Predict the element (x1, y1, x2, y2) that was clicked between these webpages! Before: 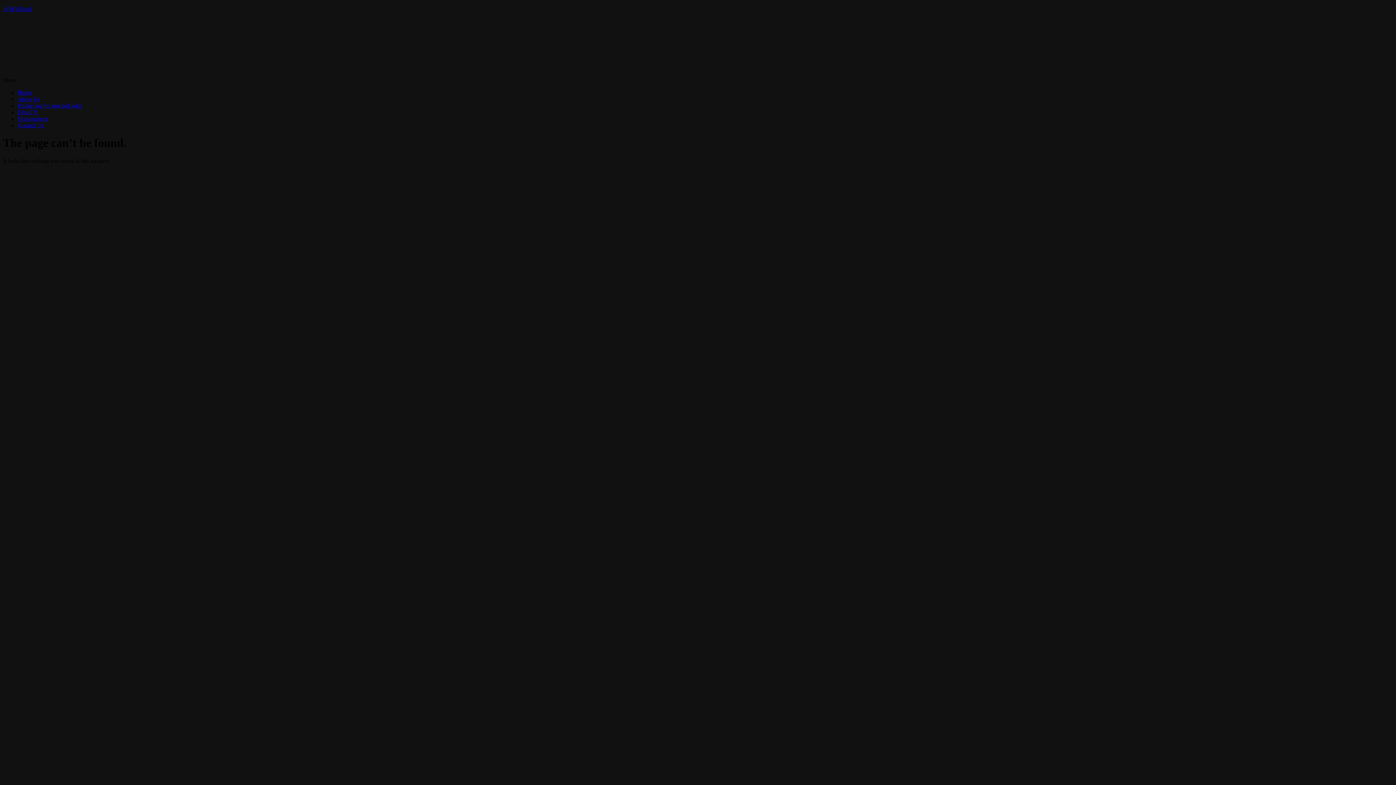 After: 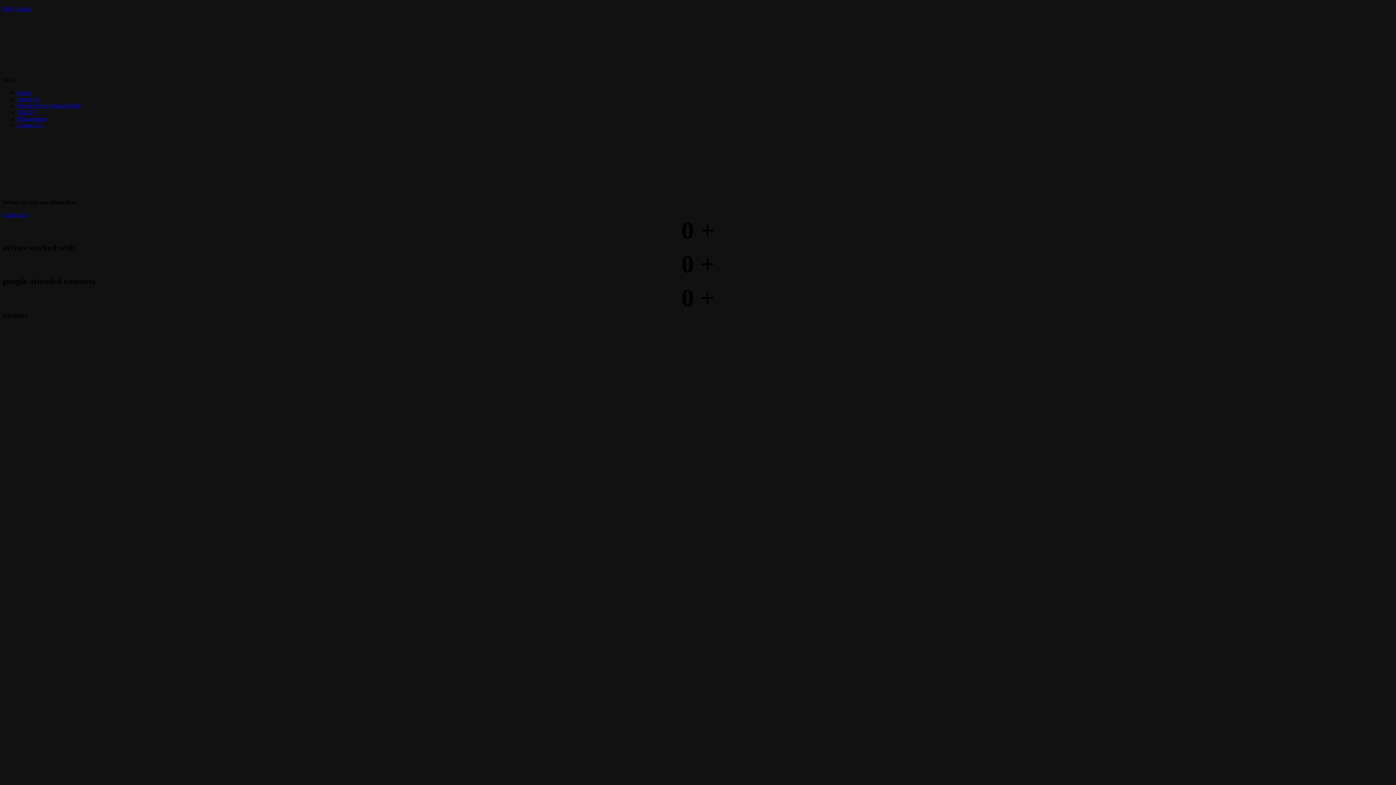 Action: bbox: (17, 89, 31, 95) label: Home